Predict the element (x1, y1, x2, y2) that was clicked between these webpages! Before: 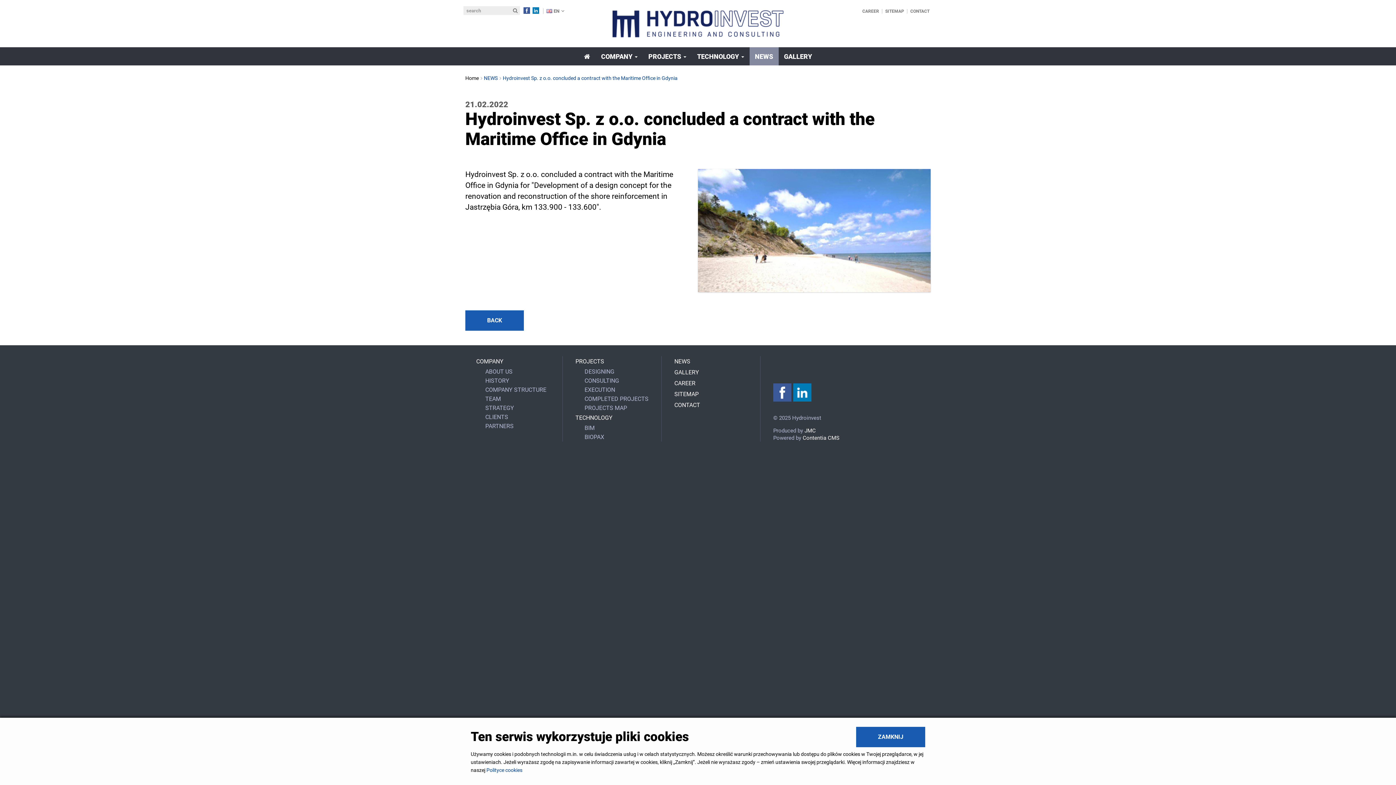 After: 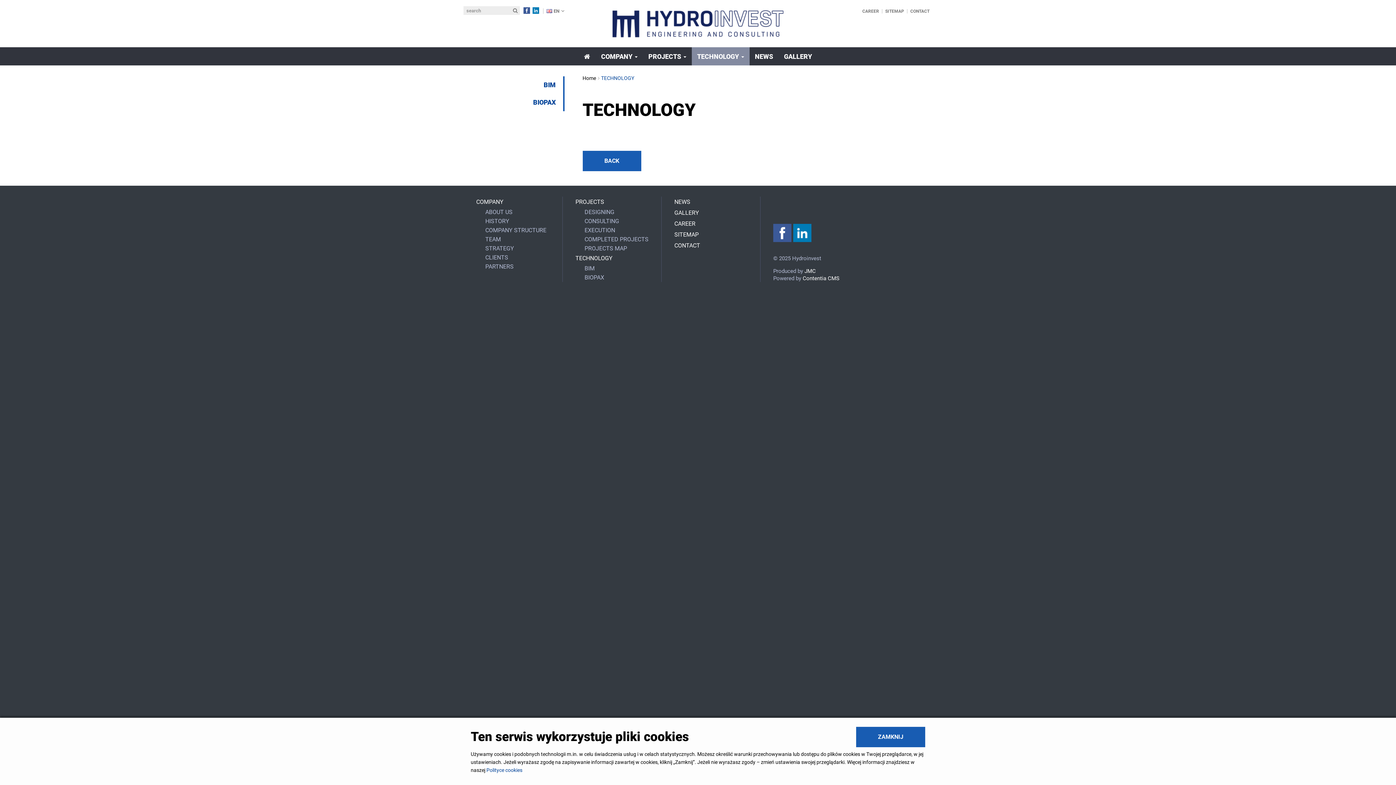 Action: bbox: (575, 414, 612, 421) label: TECHNOLOGY